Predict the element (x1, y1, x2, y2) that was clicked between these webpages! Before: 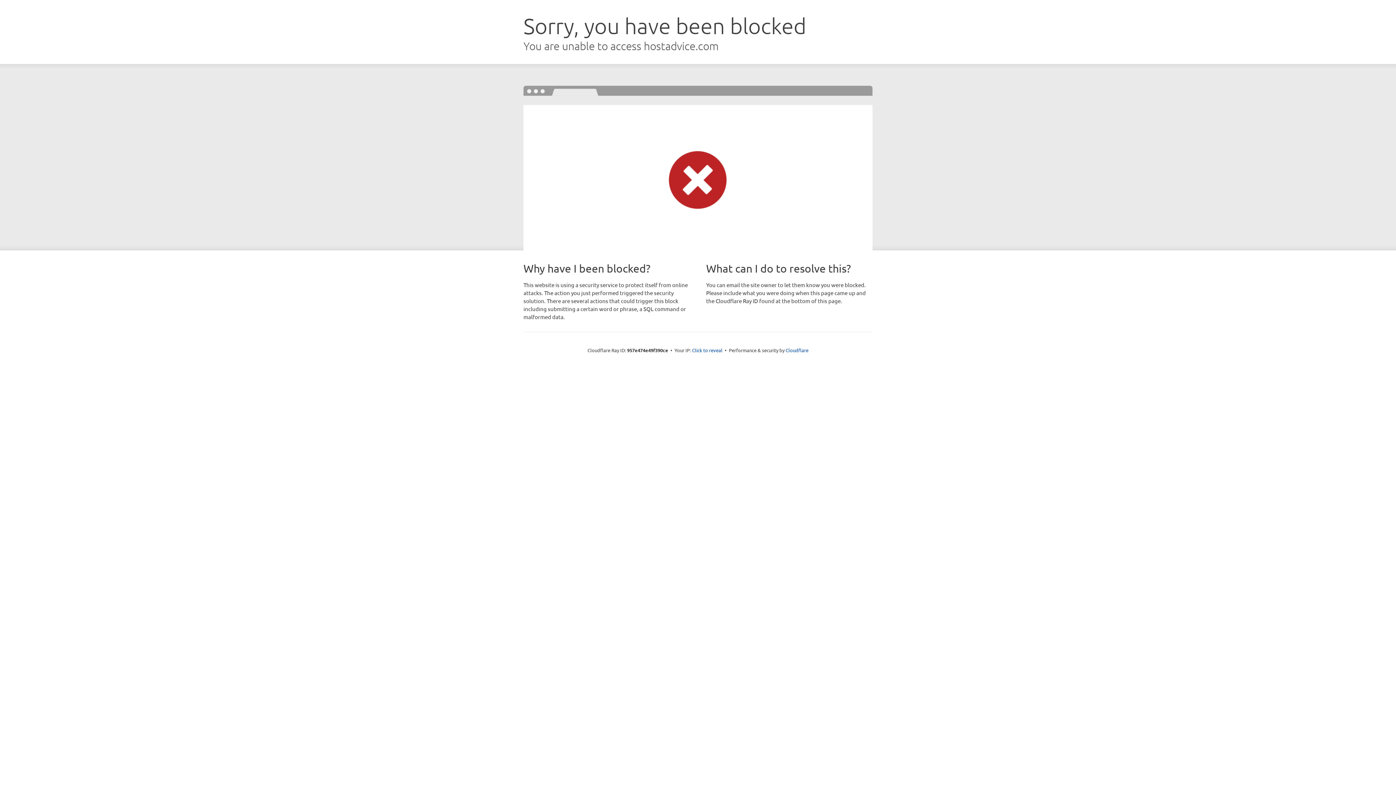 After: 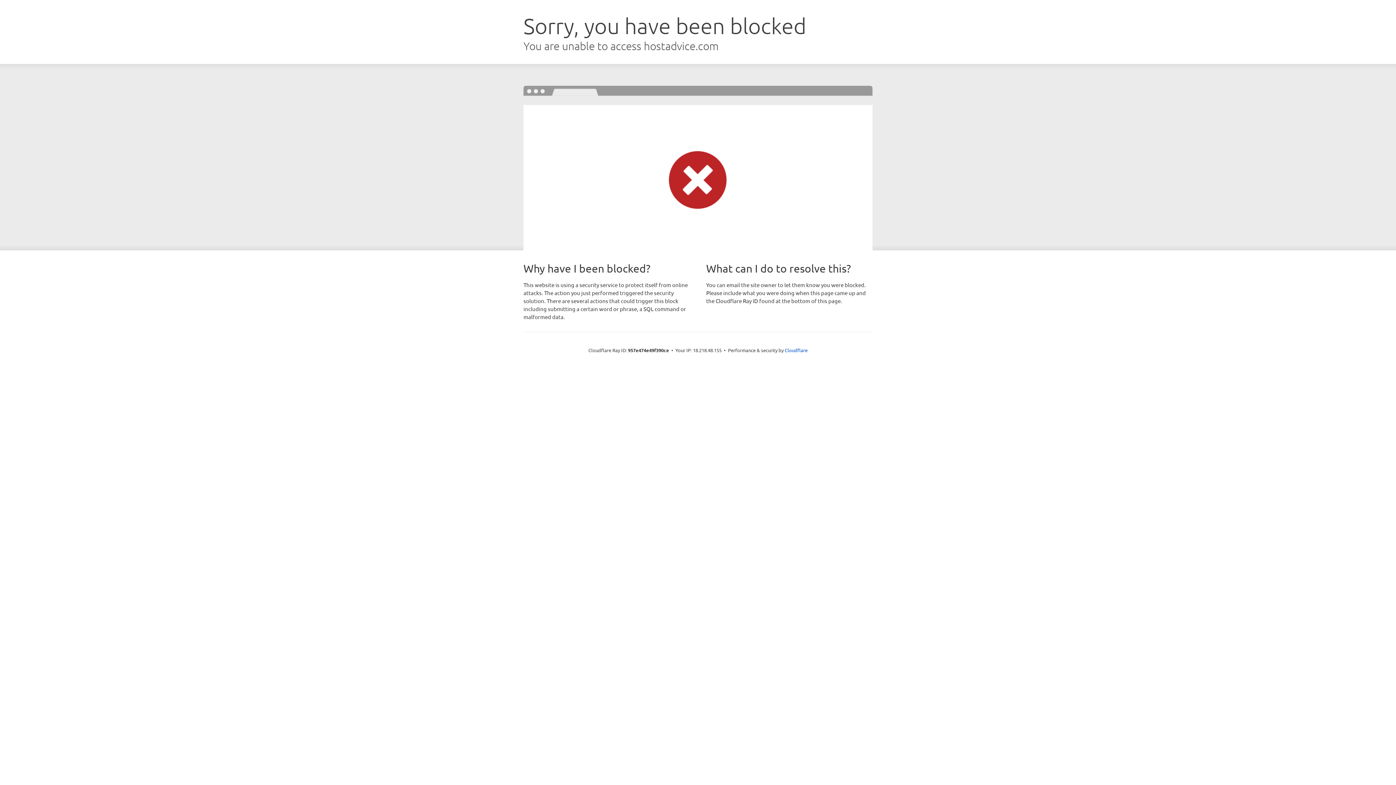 Action: bbox: (692, 346, 722, 353) label: Click to reveal